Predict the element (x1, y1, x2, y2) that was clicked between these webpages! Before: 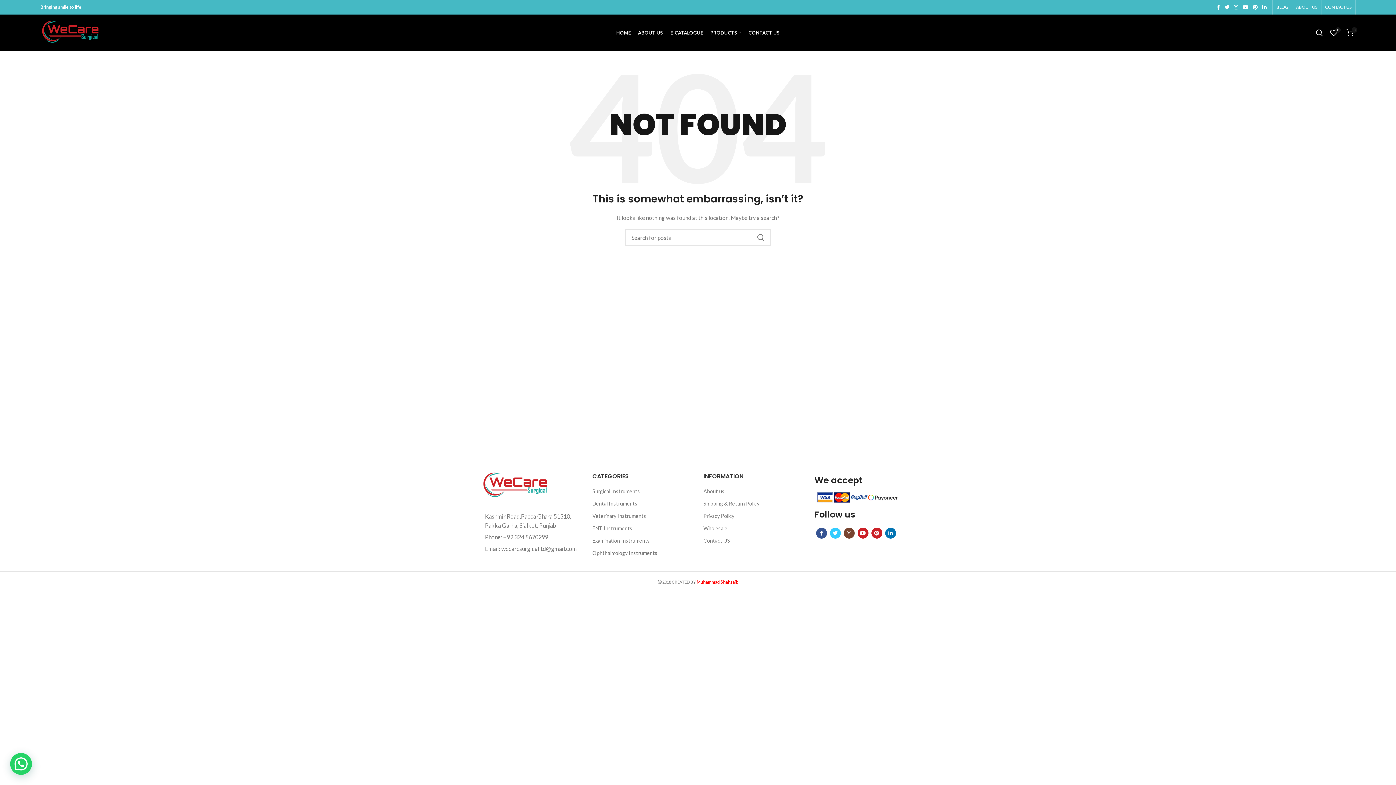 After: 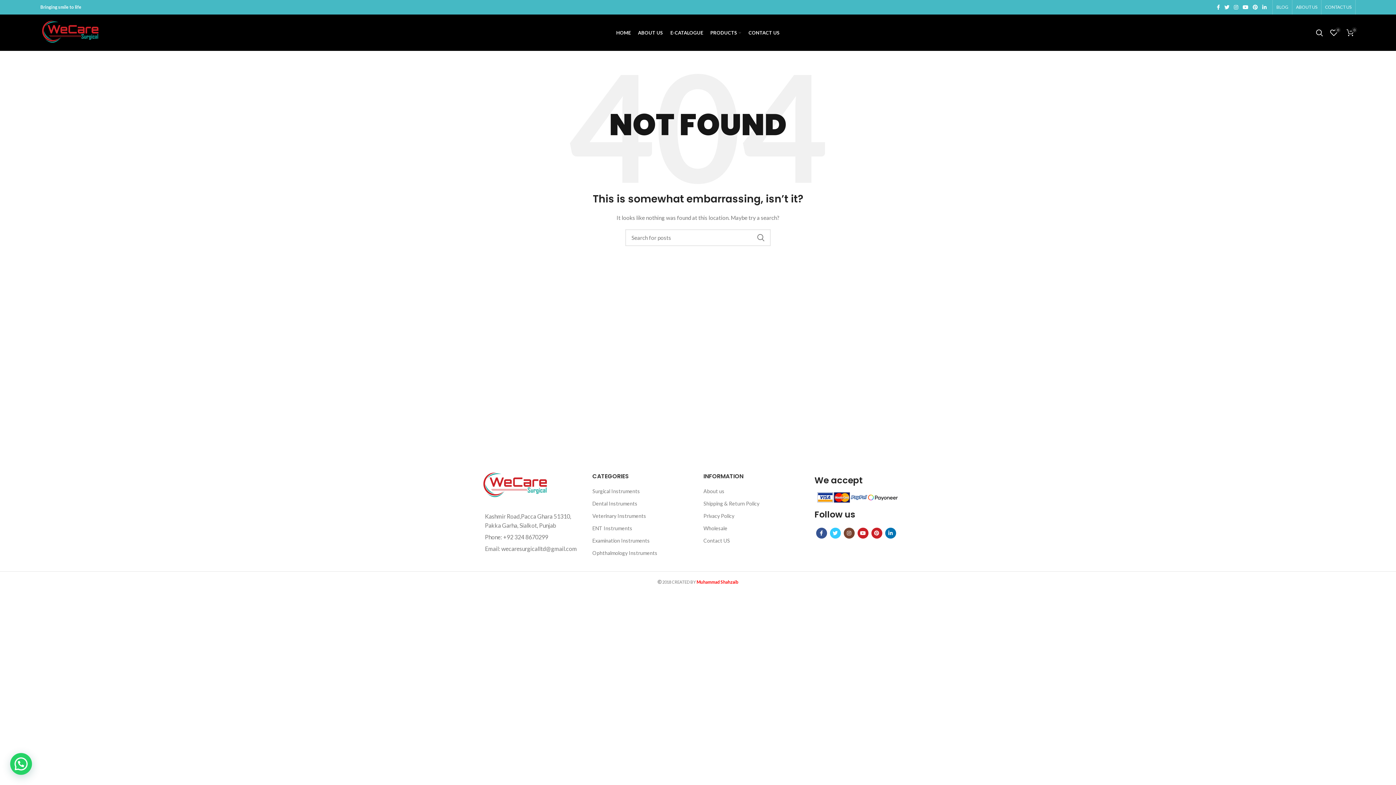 Action: bbox: (592, 513, 646, 519) label: Veterinary Instruments